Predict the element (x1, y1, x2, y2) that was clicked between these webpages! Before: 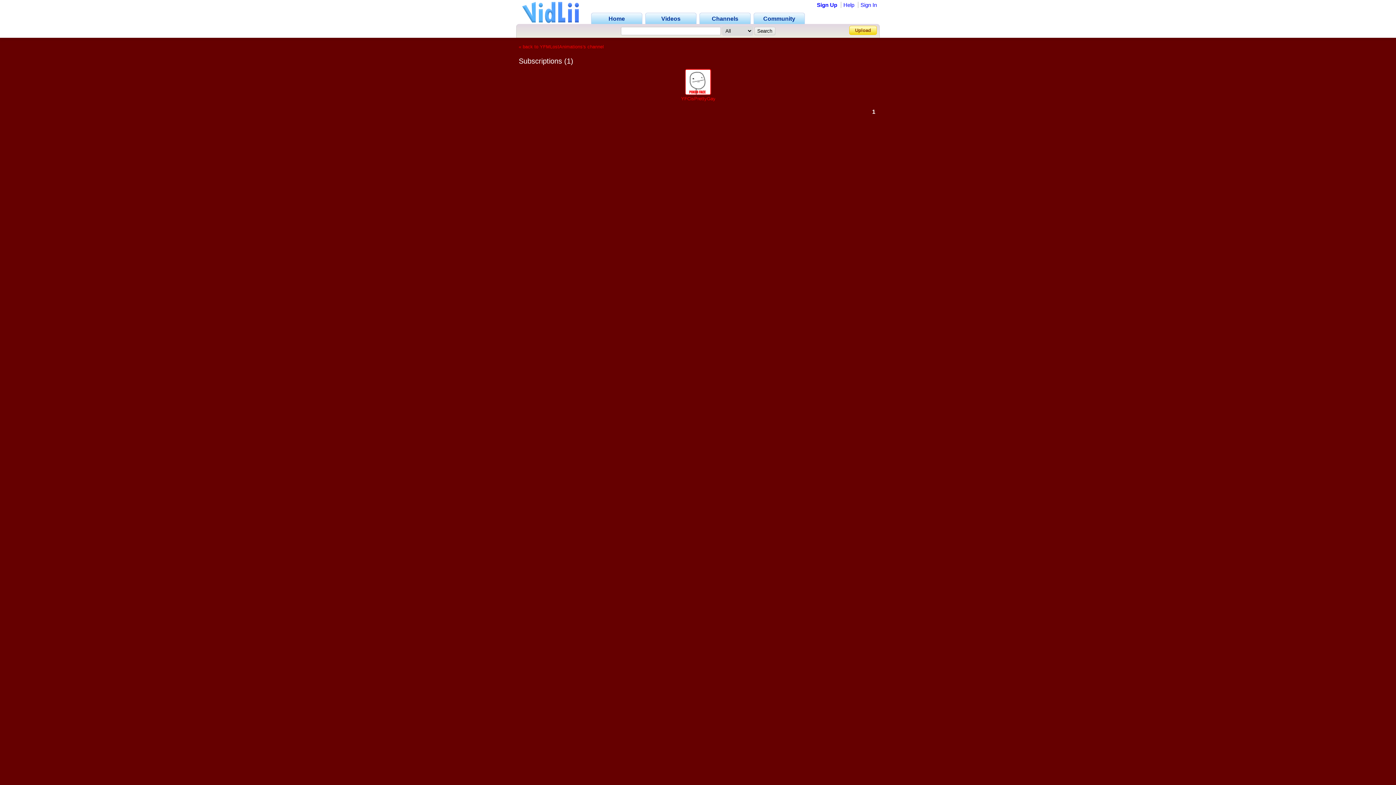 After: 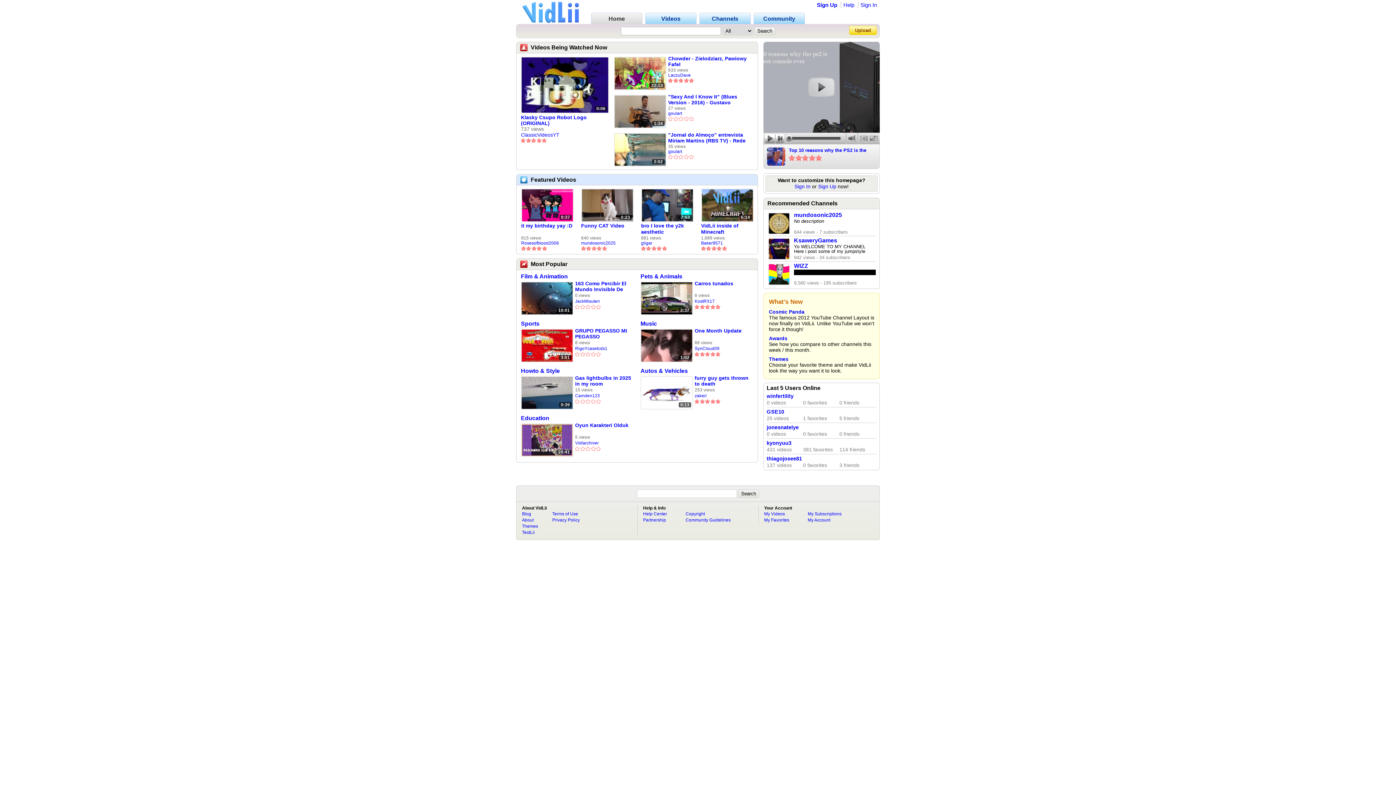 Action: bbox: (591, 15, 642, 21) label: Home